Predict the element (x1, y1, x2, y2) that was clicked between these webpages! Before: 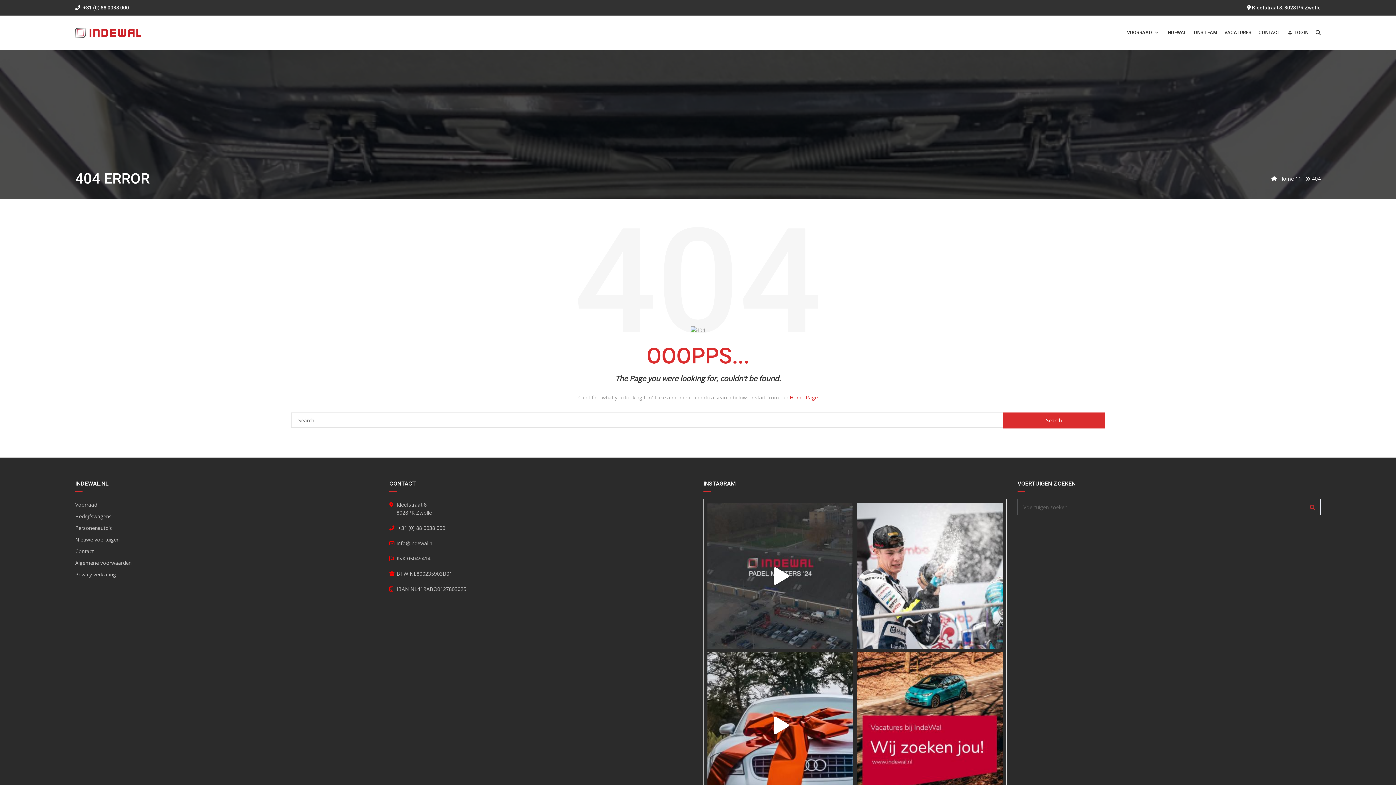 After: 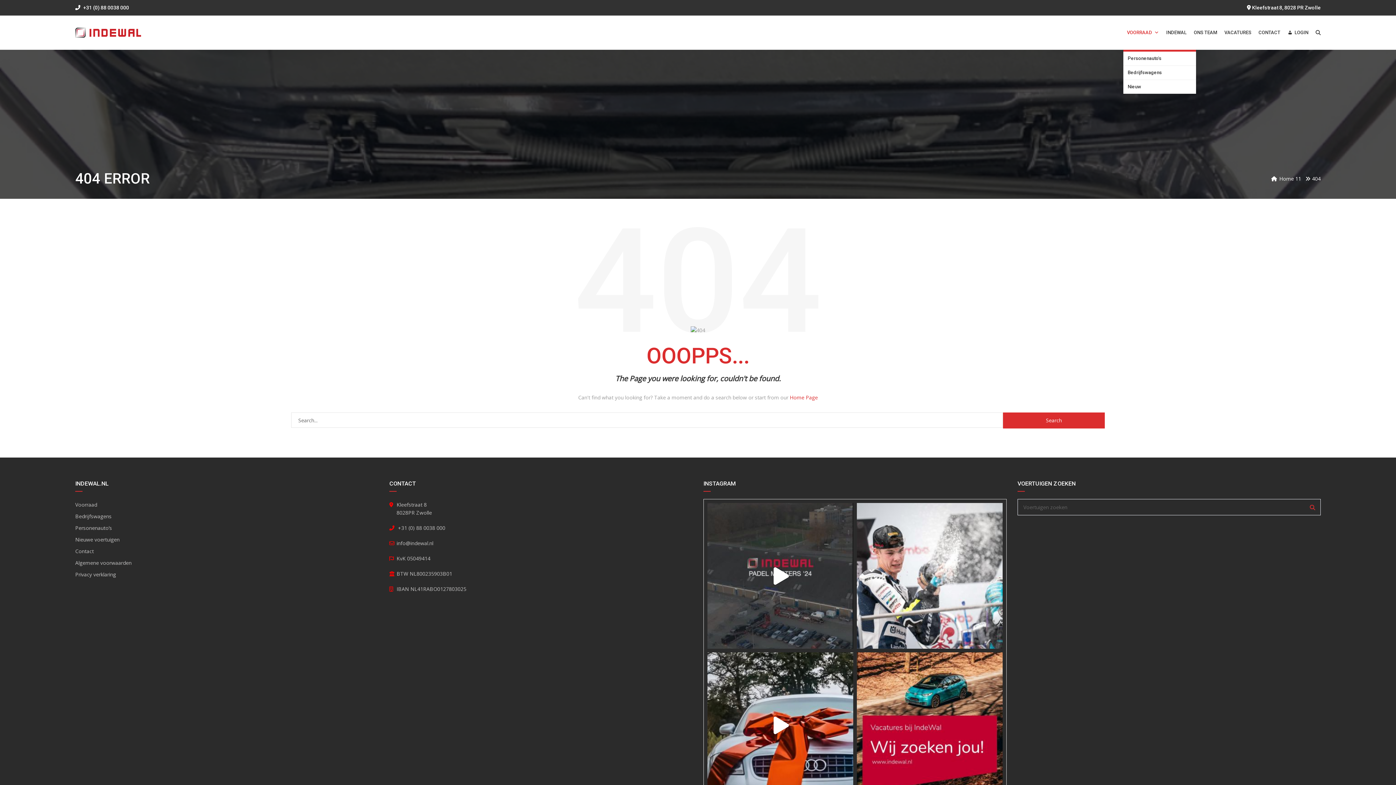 Action: label: VOORRAAD bbox: (1123, 29, 1162, 35)